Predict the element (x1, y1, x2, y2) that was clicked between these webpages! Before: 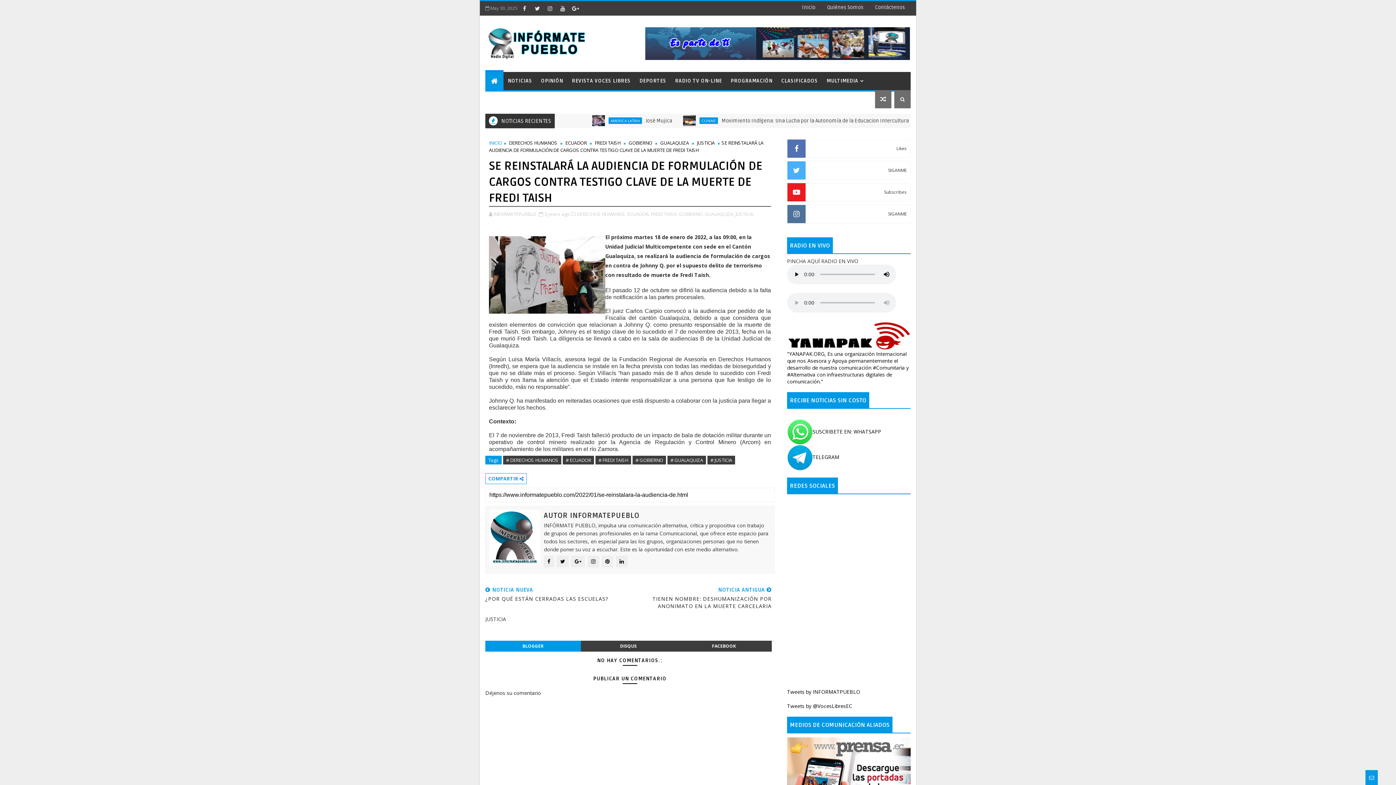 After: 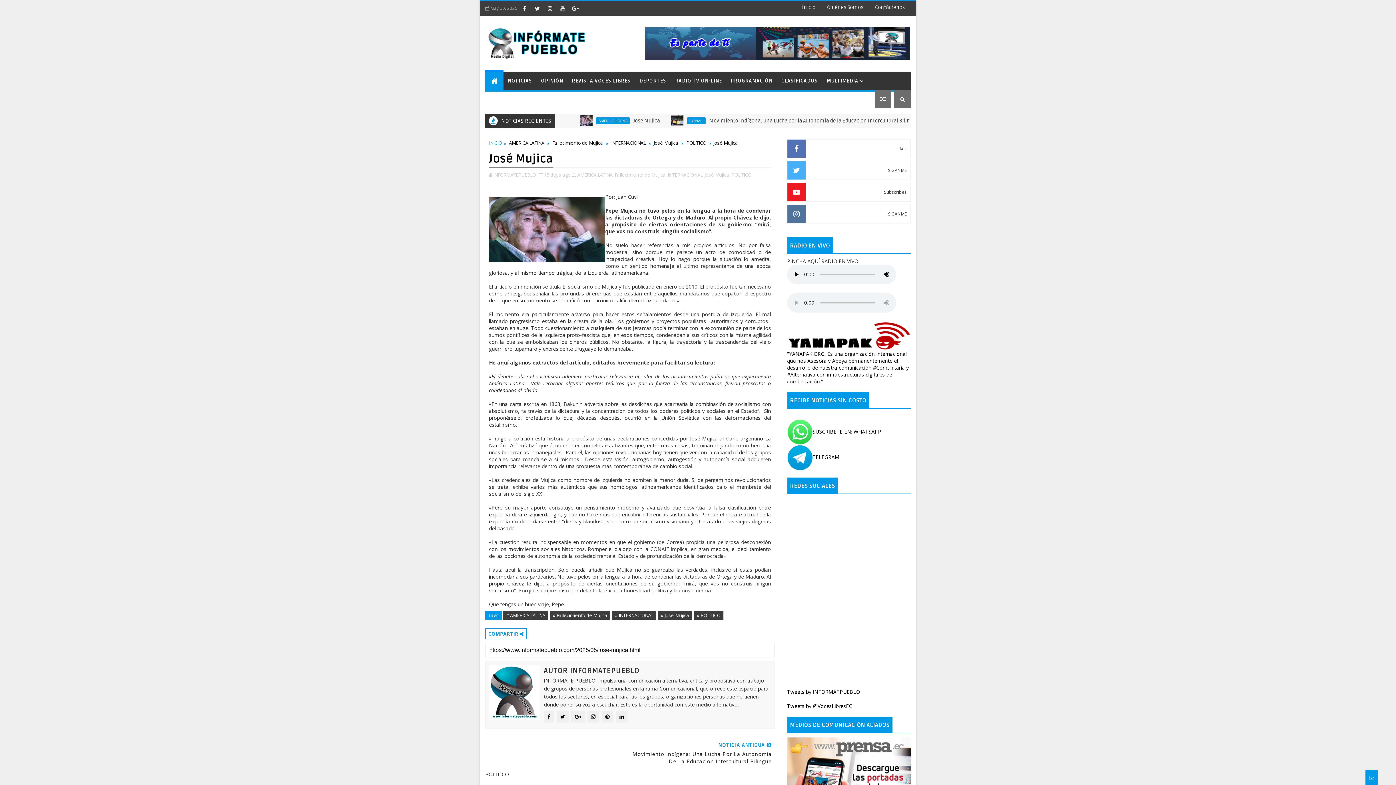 Action: bbox: (875, 90, 891, 108)